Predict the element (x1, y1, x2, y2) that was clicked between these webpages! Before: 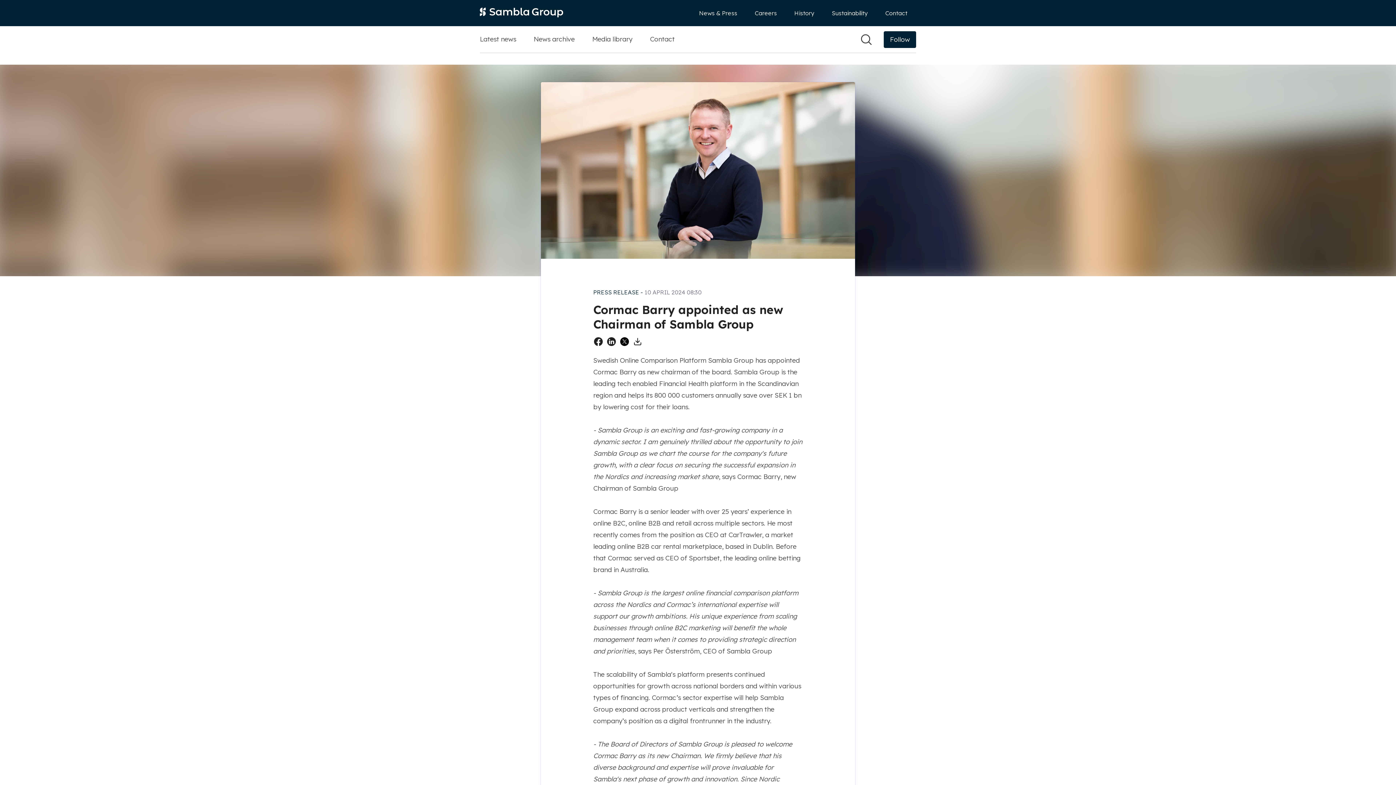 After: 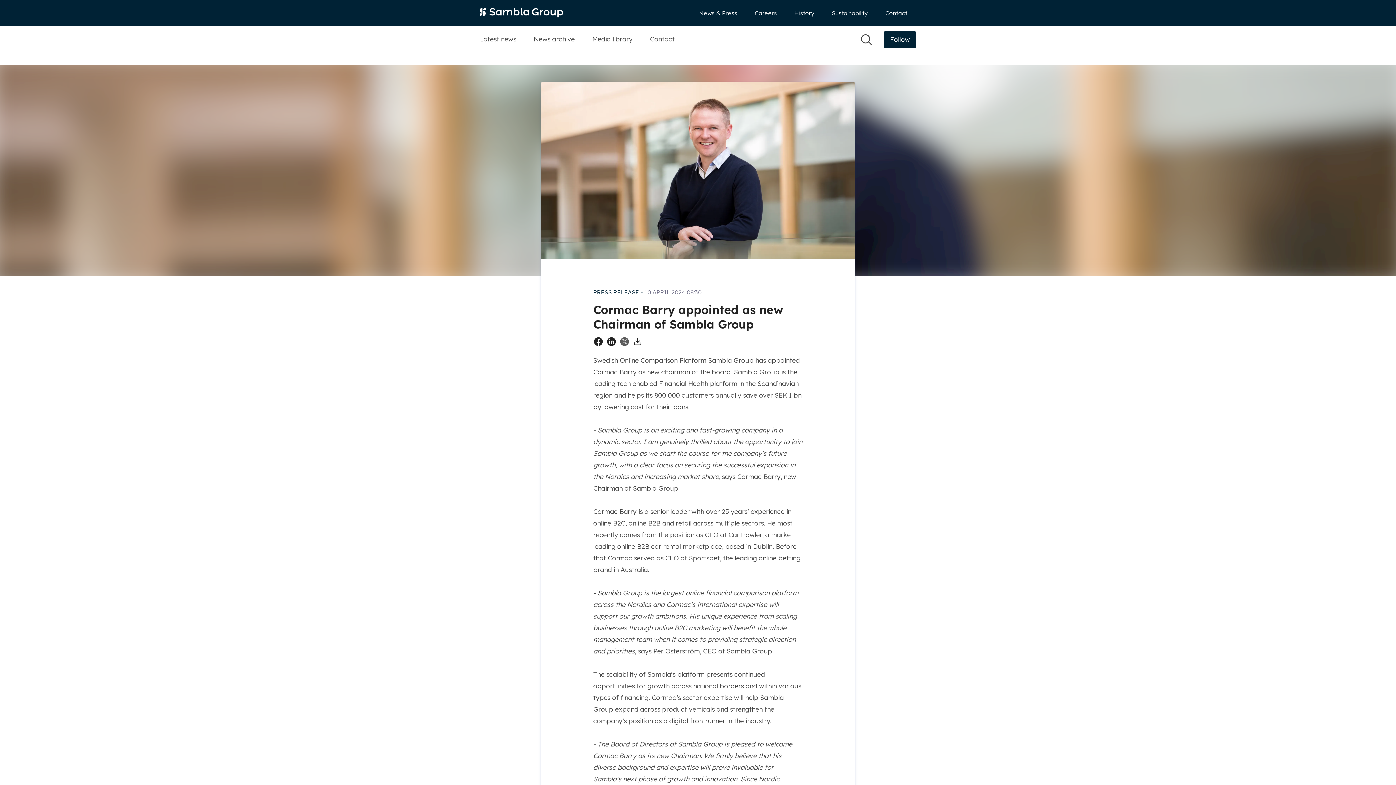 Action: bbox: (620, 337, 629, 346) label: Share on Twitter